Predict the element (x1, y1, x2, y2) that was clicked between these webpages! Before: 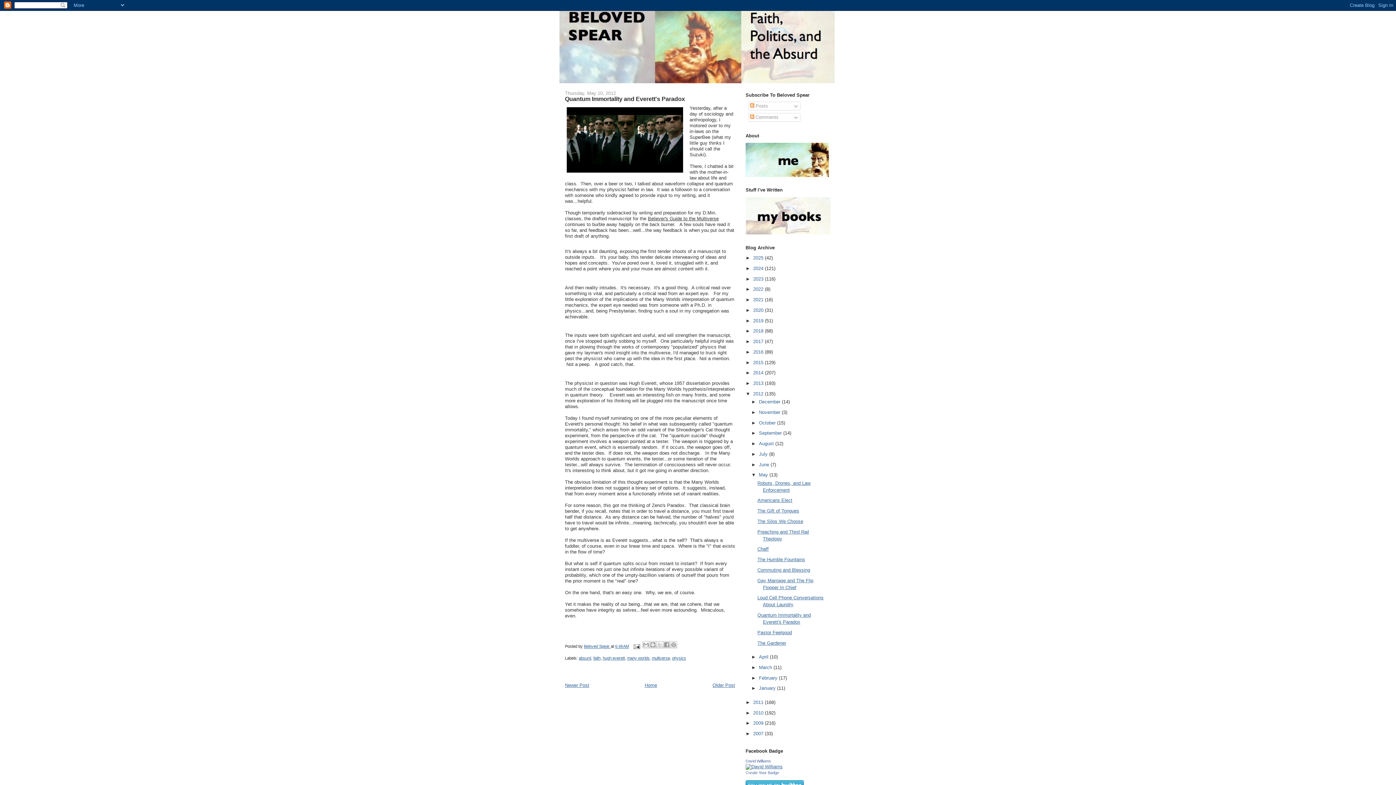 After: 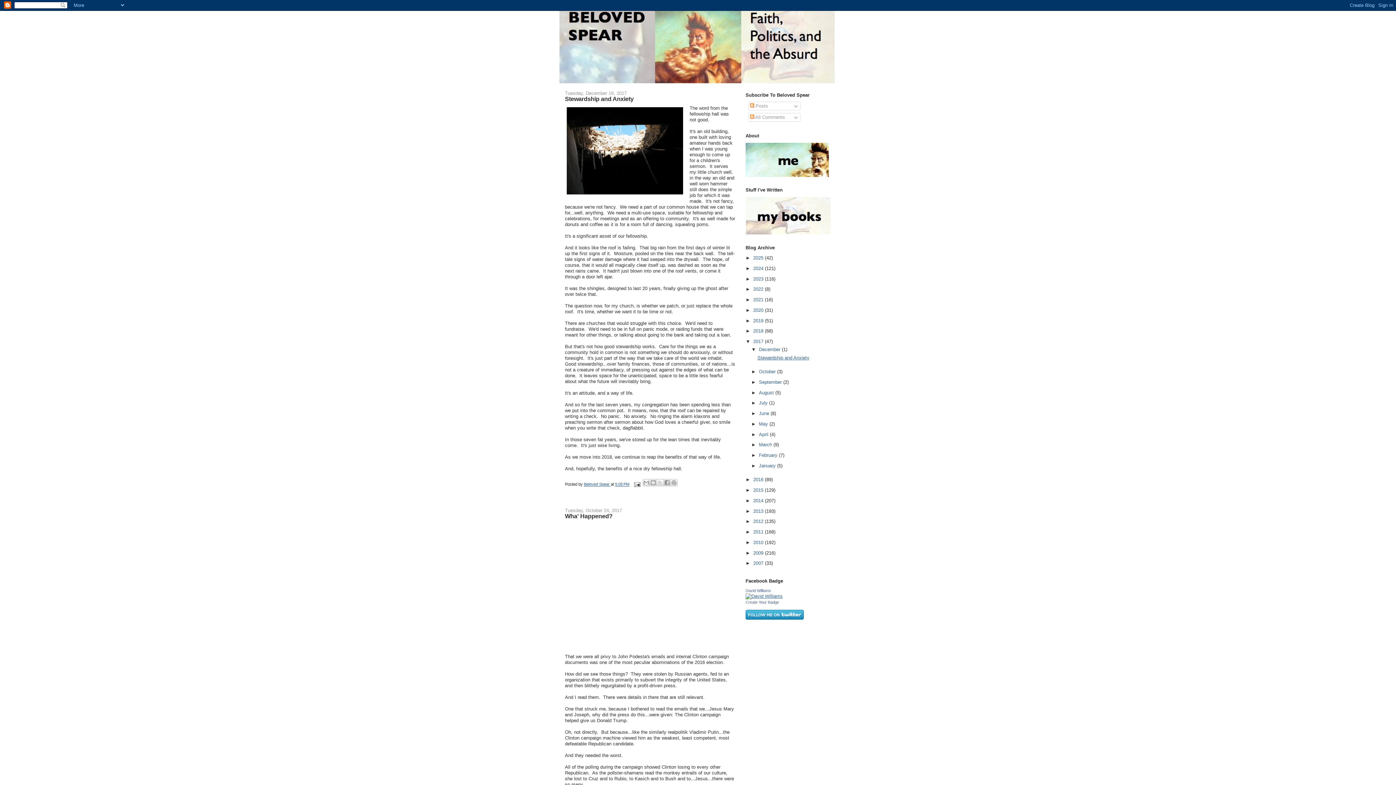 Action: label: 2017  bbox: (753, 338, 765, 344)